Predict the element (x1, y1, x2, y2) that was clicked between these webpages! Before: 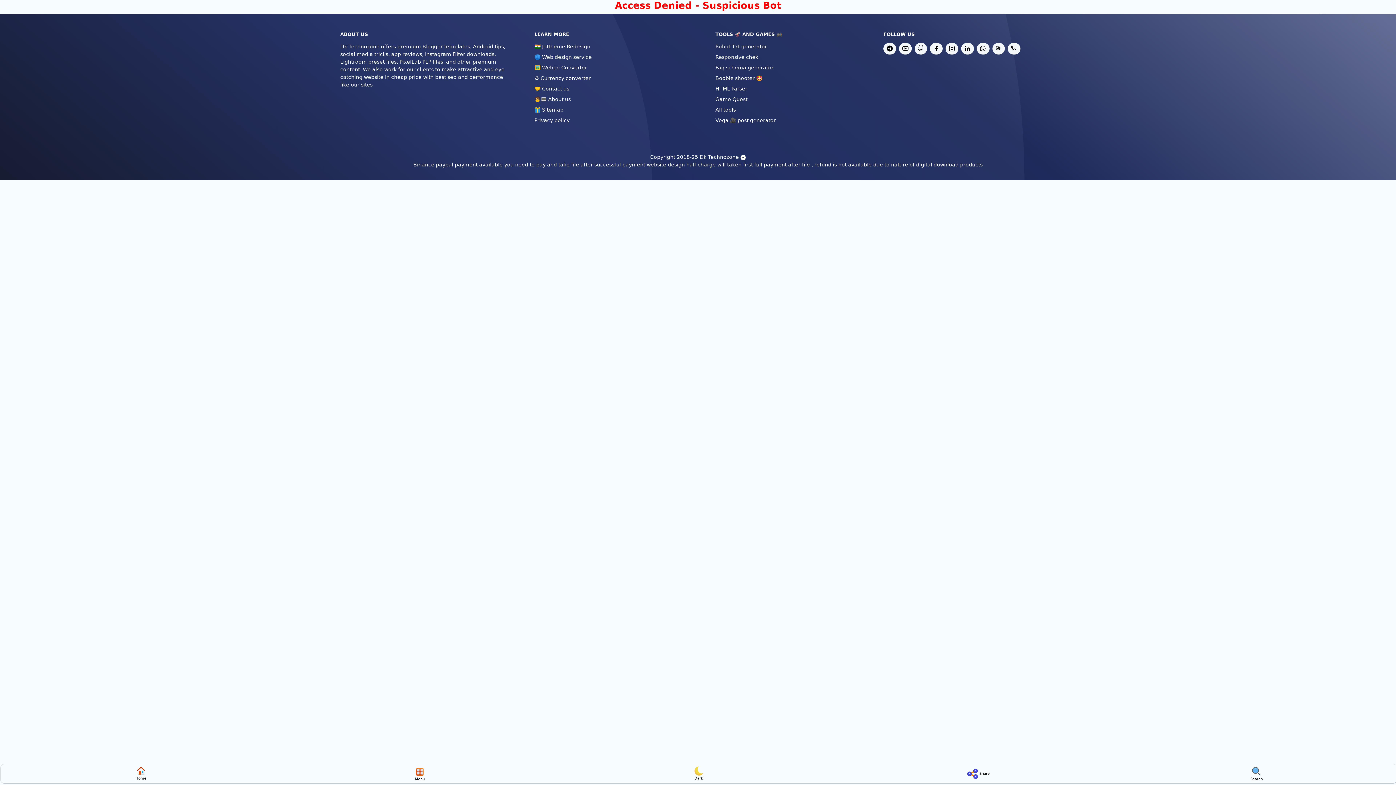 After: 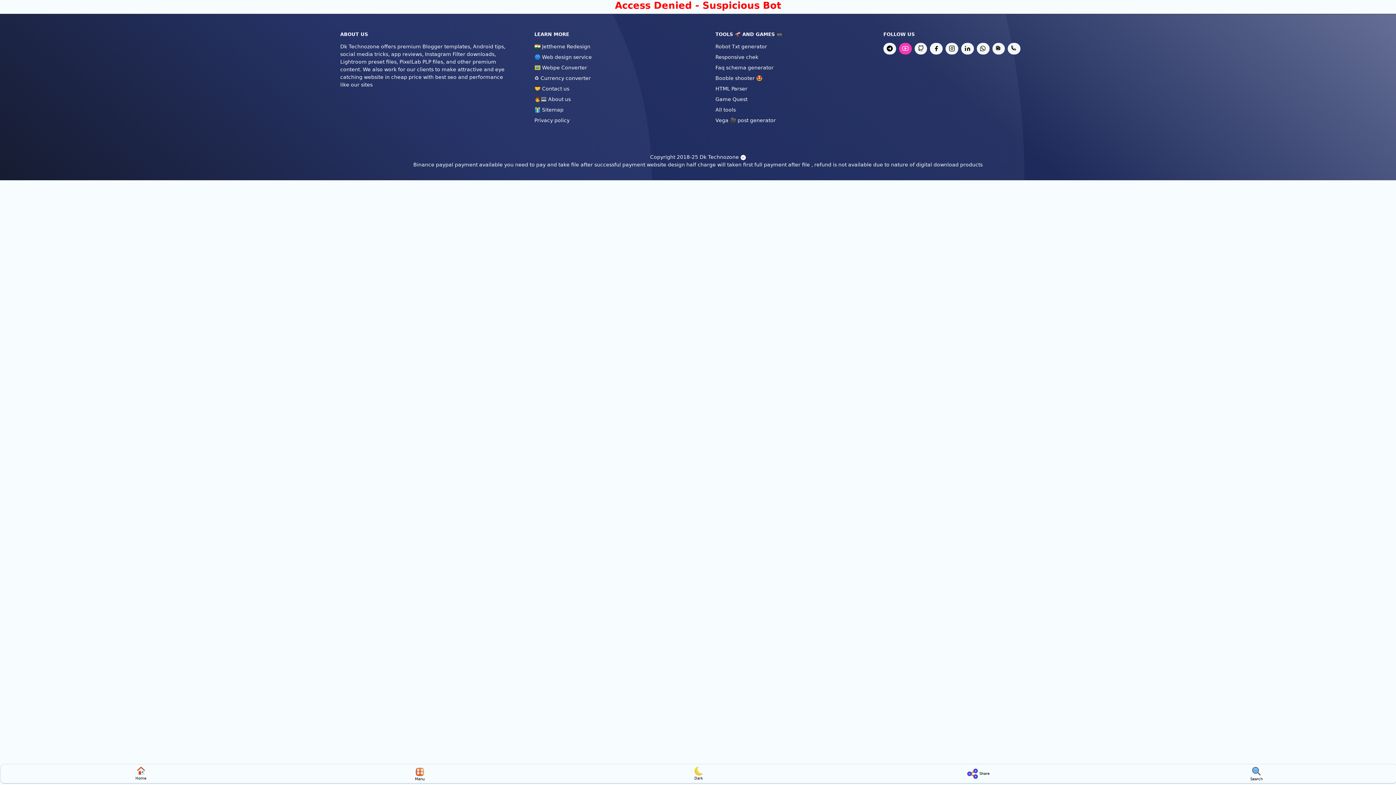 Action: label: youtube bbox: (899, 42, 911, 54)